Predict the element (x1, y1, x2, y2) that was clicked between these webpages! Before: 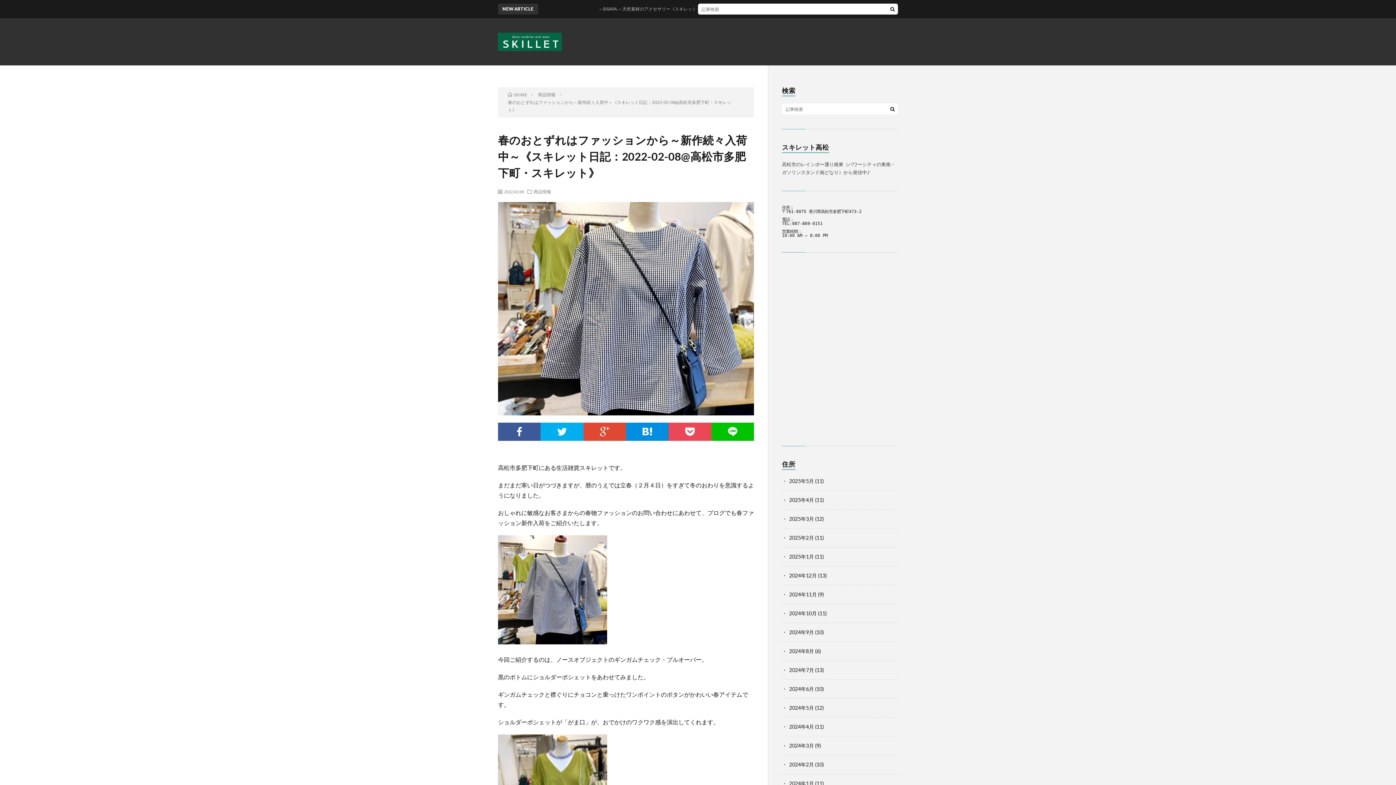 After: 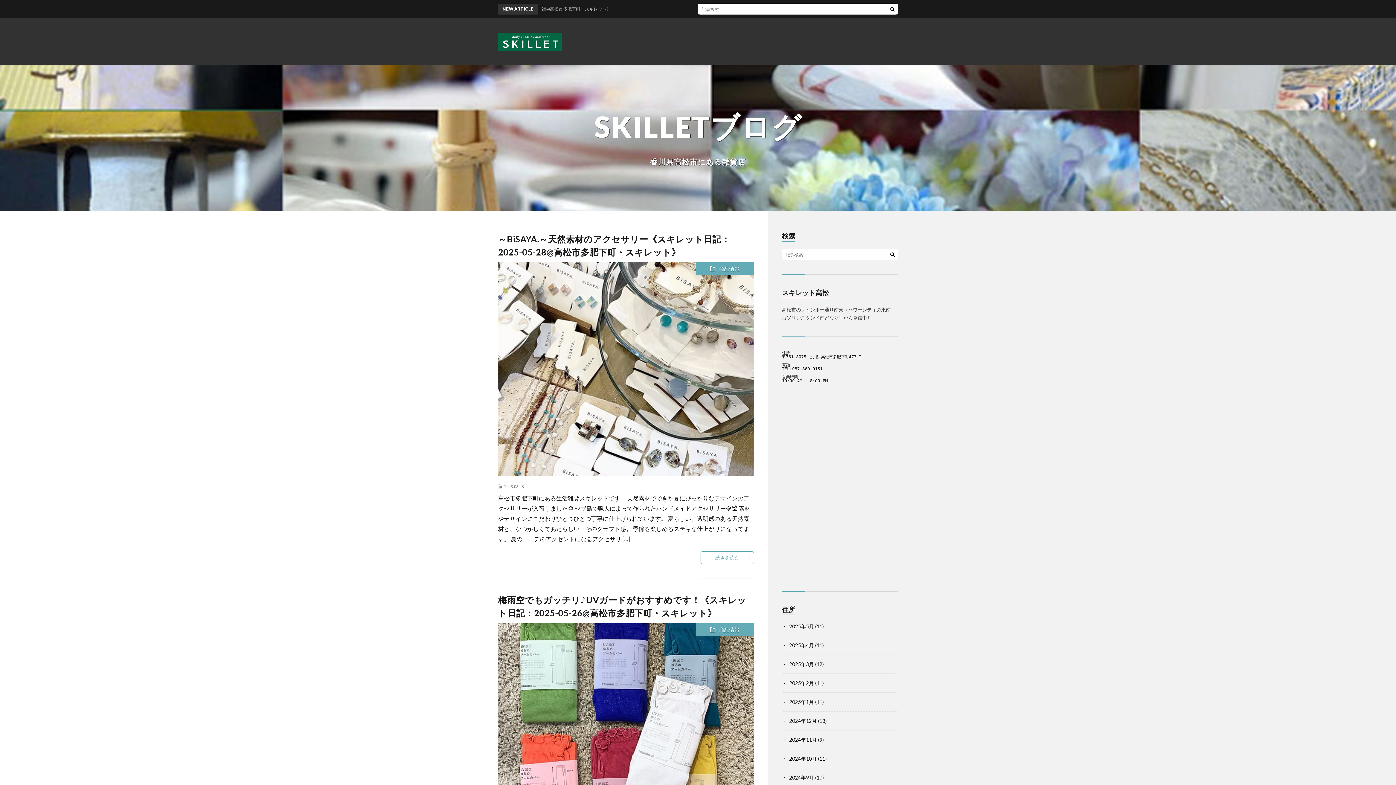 Action: label: HOME bbox: (508, 92, 527, 97)